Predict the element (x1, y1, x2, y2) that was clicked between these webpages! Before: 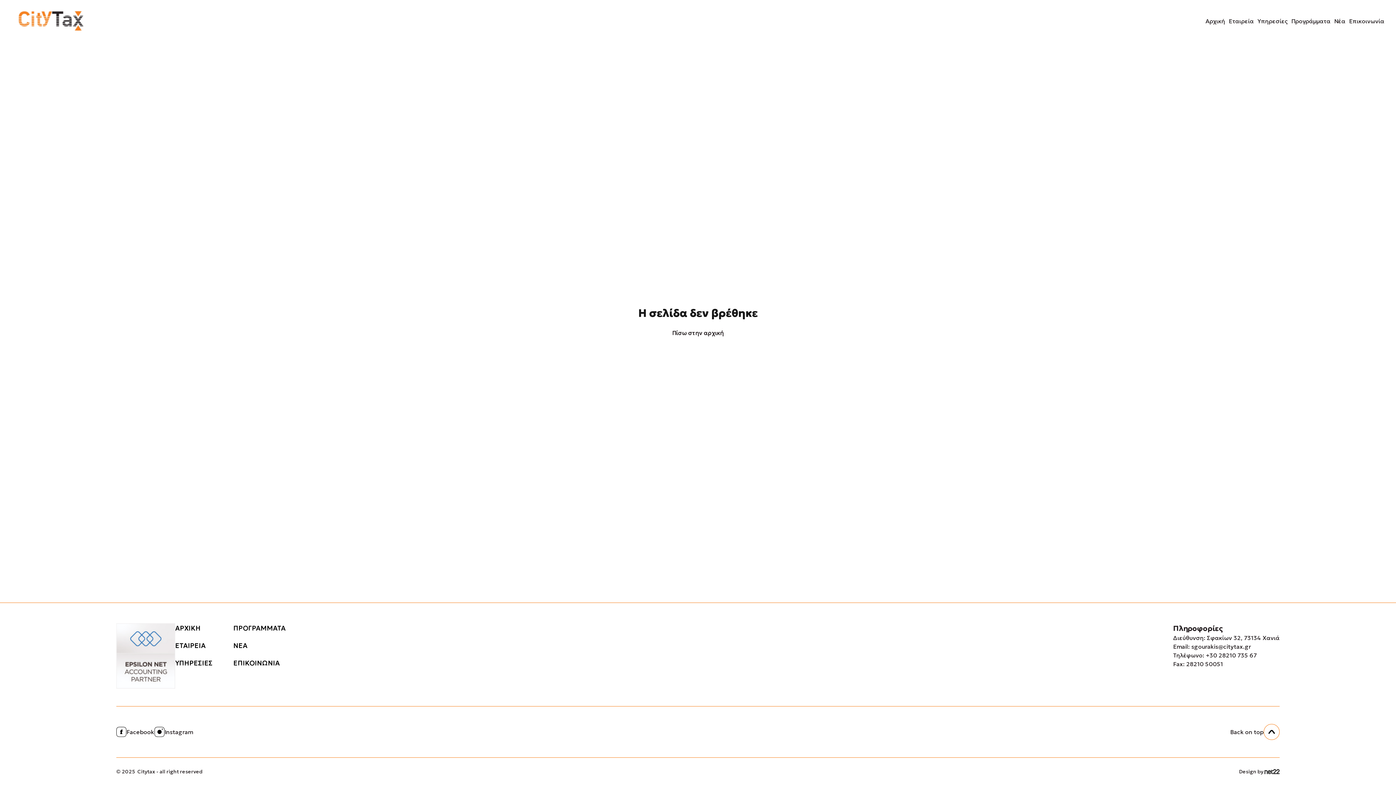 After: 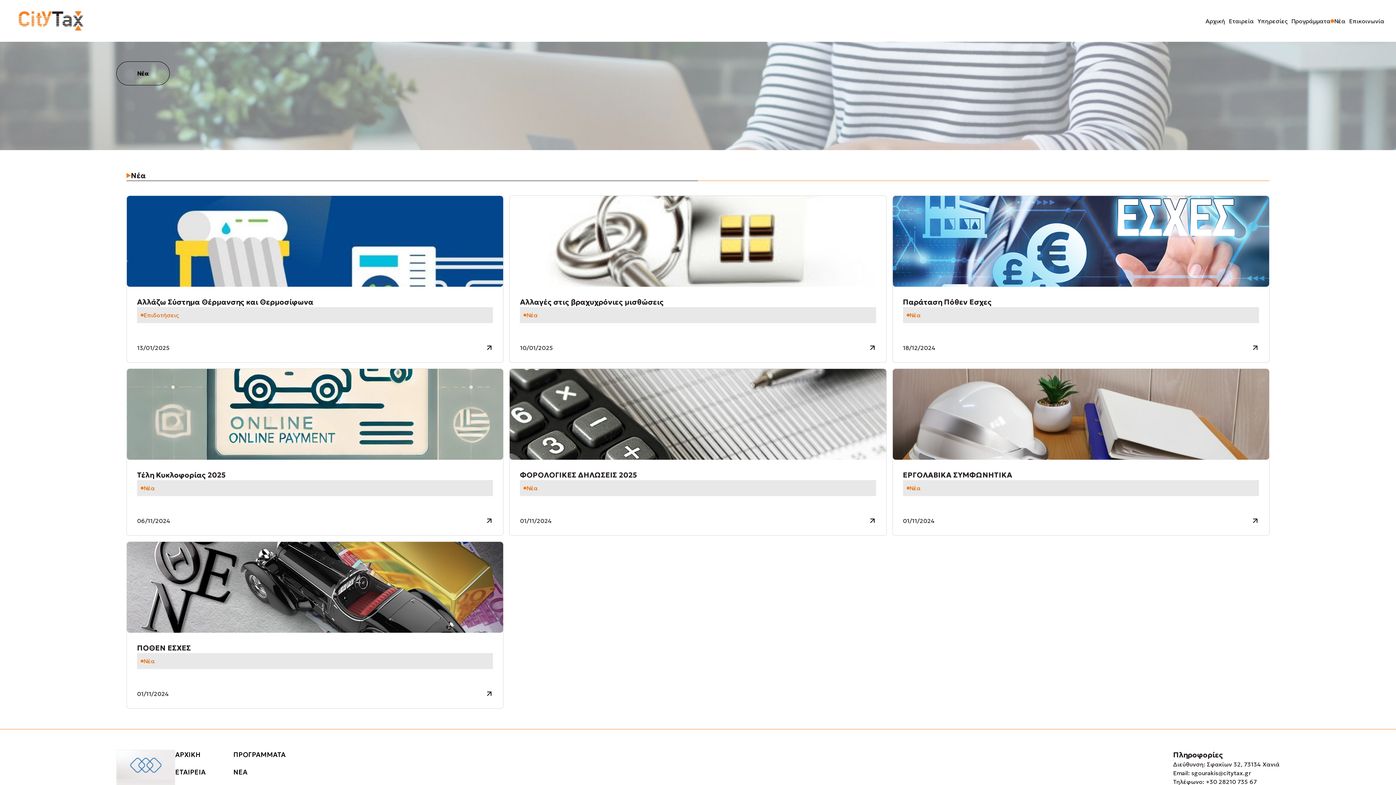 Action: label: ΝΕΑ bbox: (233, 641, 285, 651)